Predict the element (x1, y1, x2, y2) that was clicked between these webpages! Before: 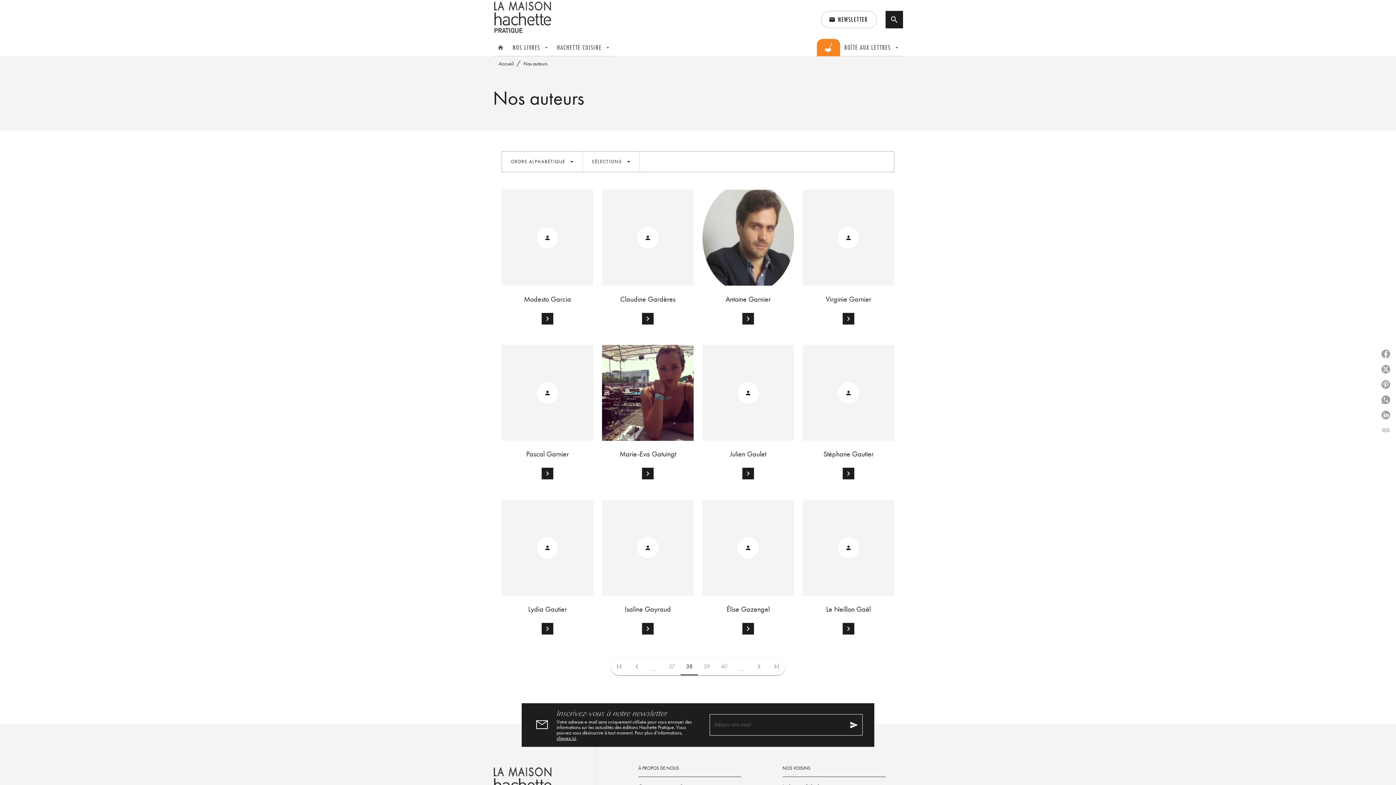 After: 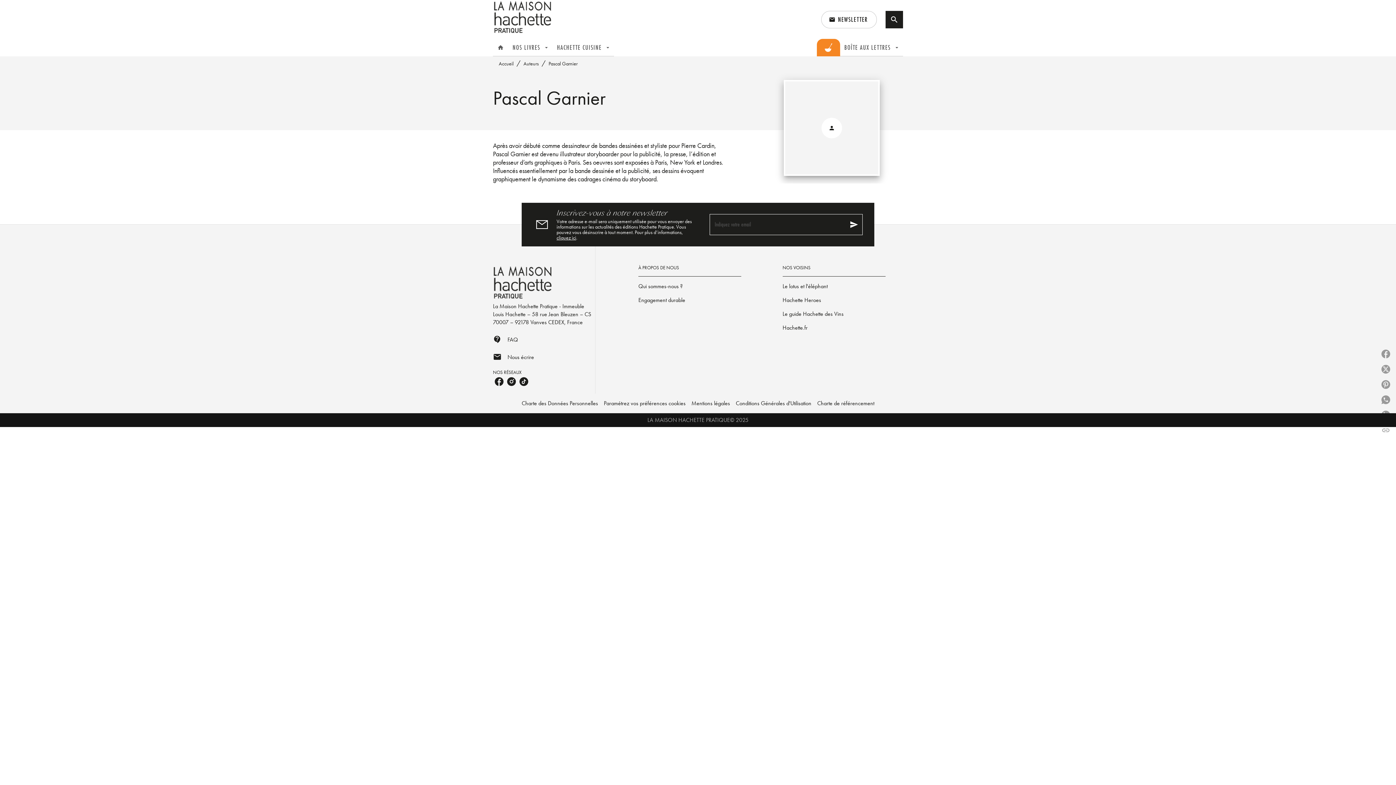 Action: label: Pascal Garnier
chevron_right bbox: (501, 345, 593, 491)